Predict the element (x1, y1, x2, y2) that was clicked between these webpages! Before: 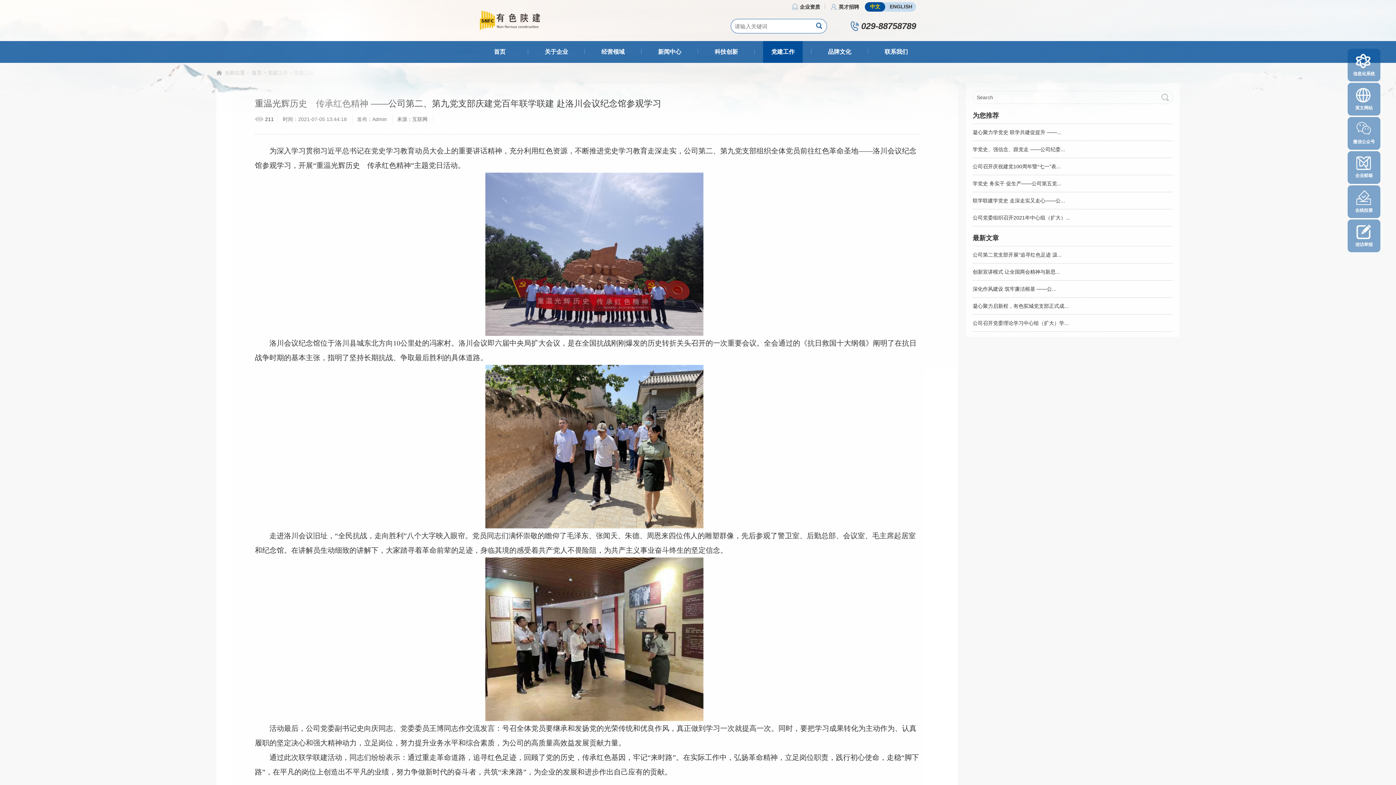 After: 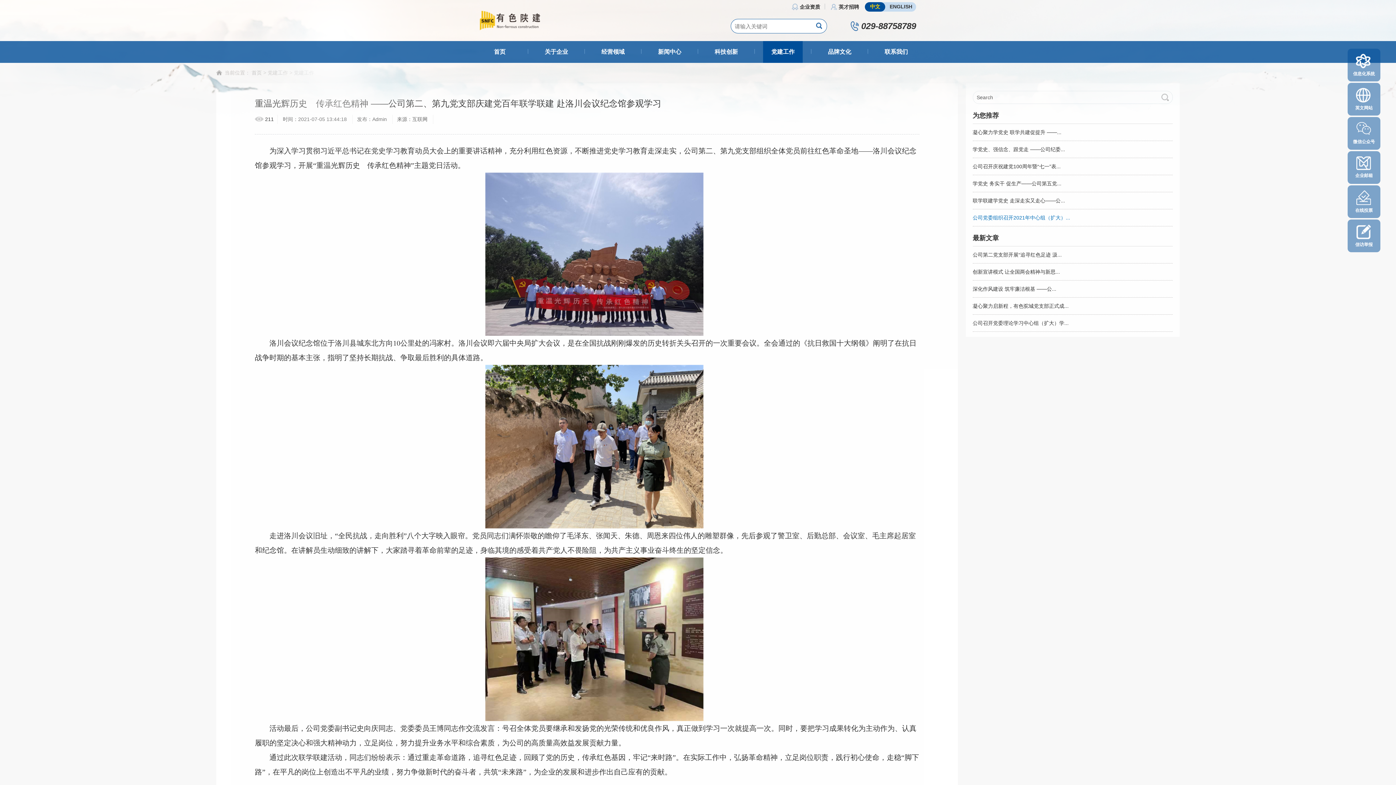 Action: bbox: (972, 214, 1070, 220) label: 公司党委组织召开2021年中心组（扩大）...